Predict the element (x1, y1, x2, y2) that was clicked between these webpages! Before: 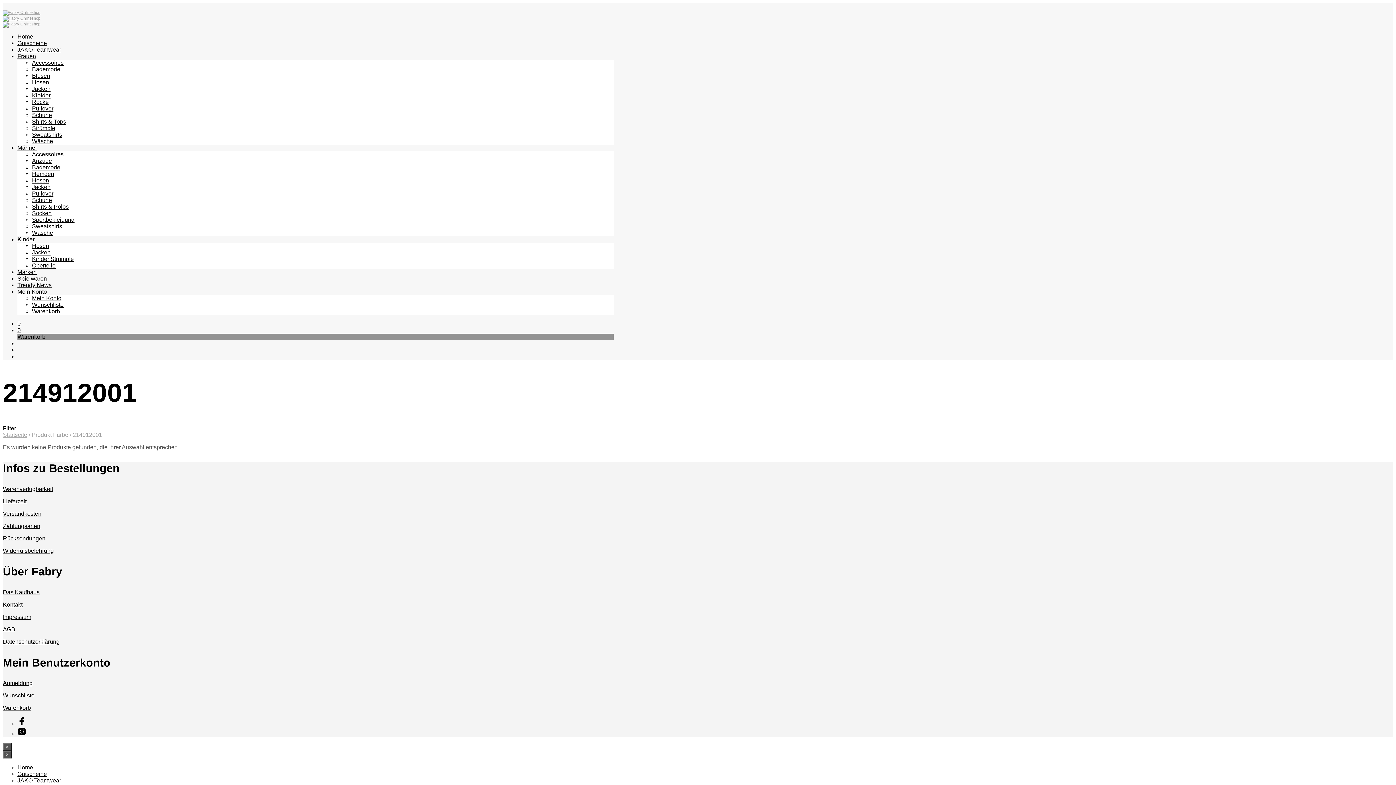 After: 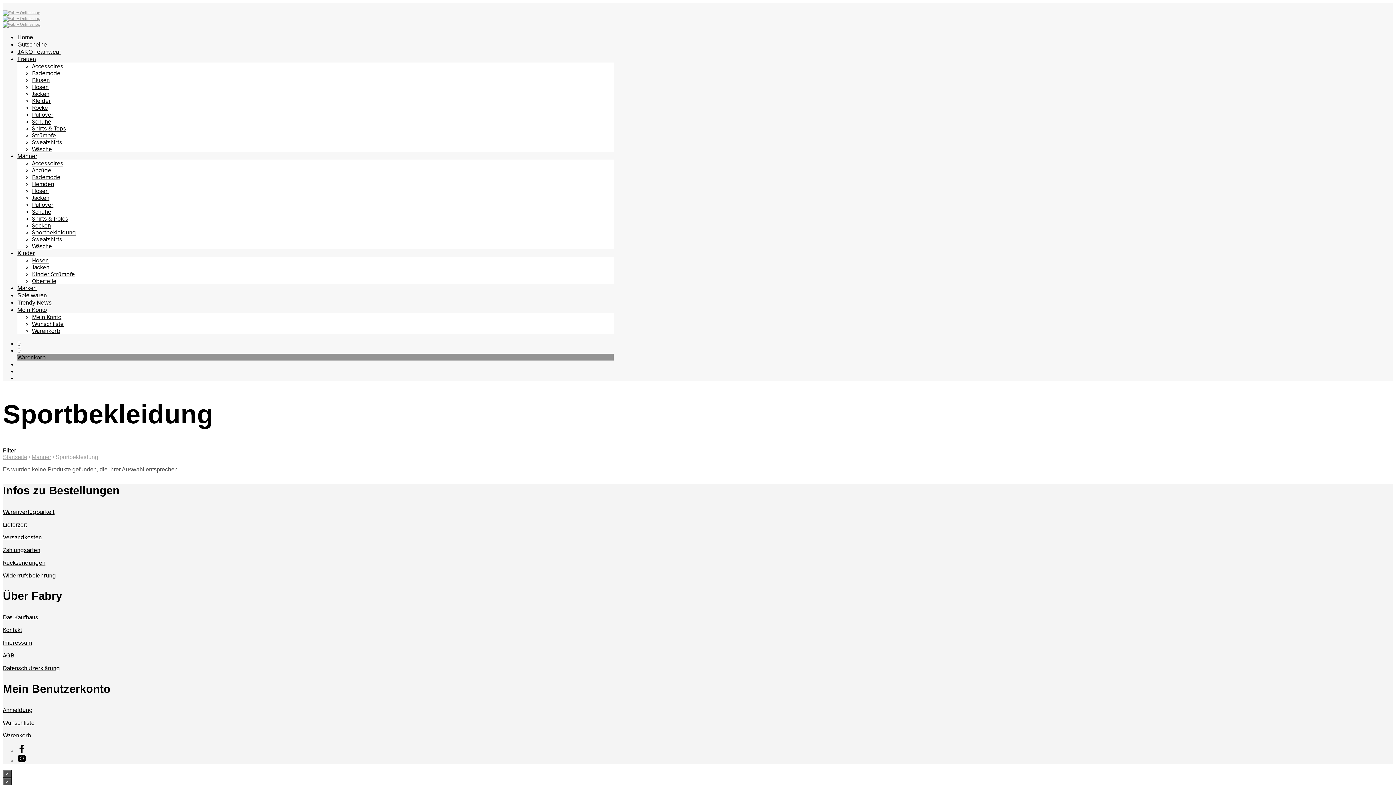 Action: label: Sportbekleidung bbox: (32, 216, 74, 222)